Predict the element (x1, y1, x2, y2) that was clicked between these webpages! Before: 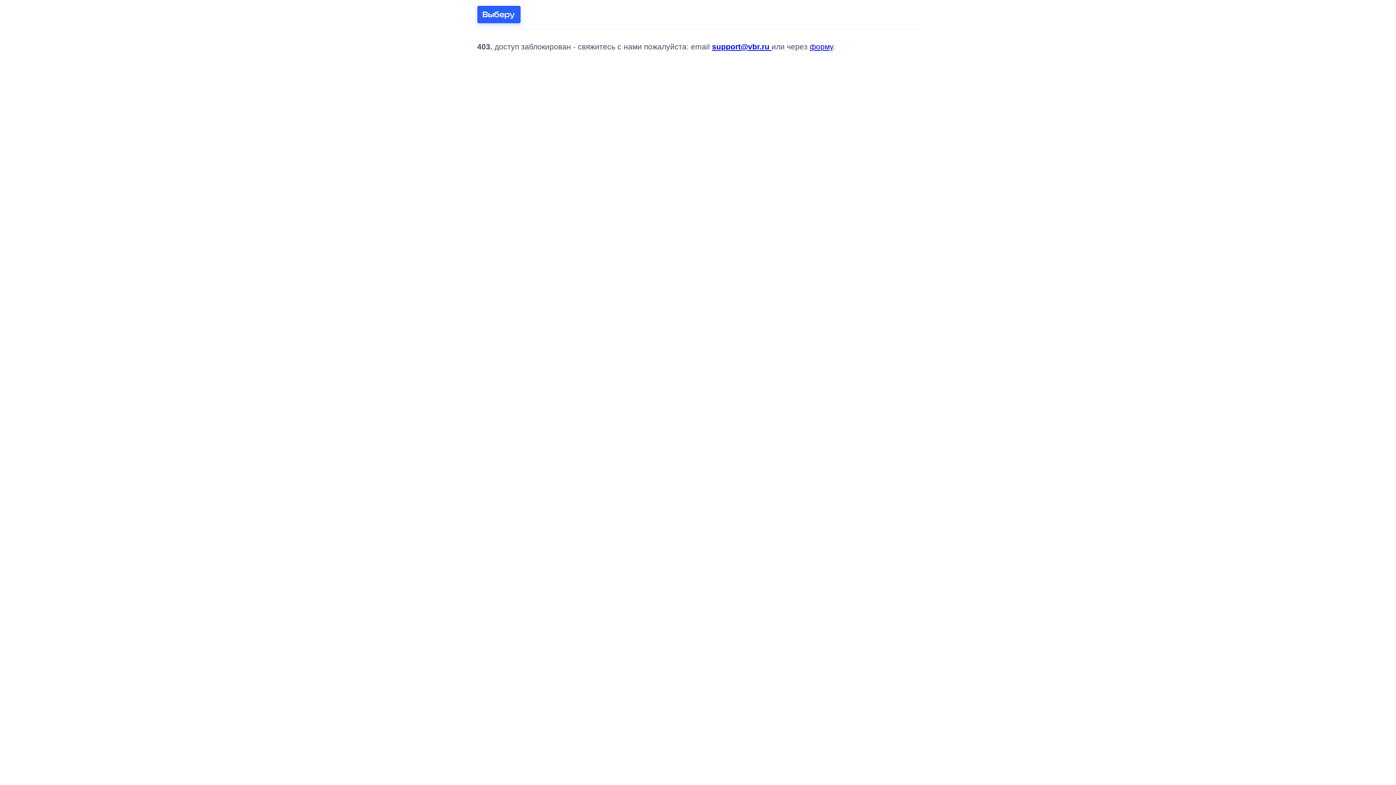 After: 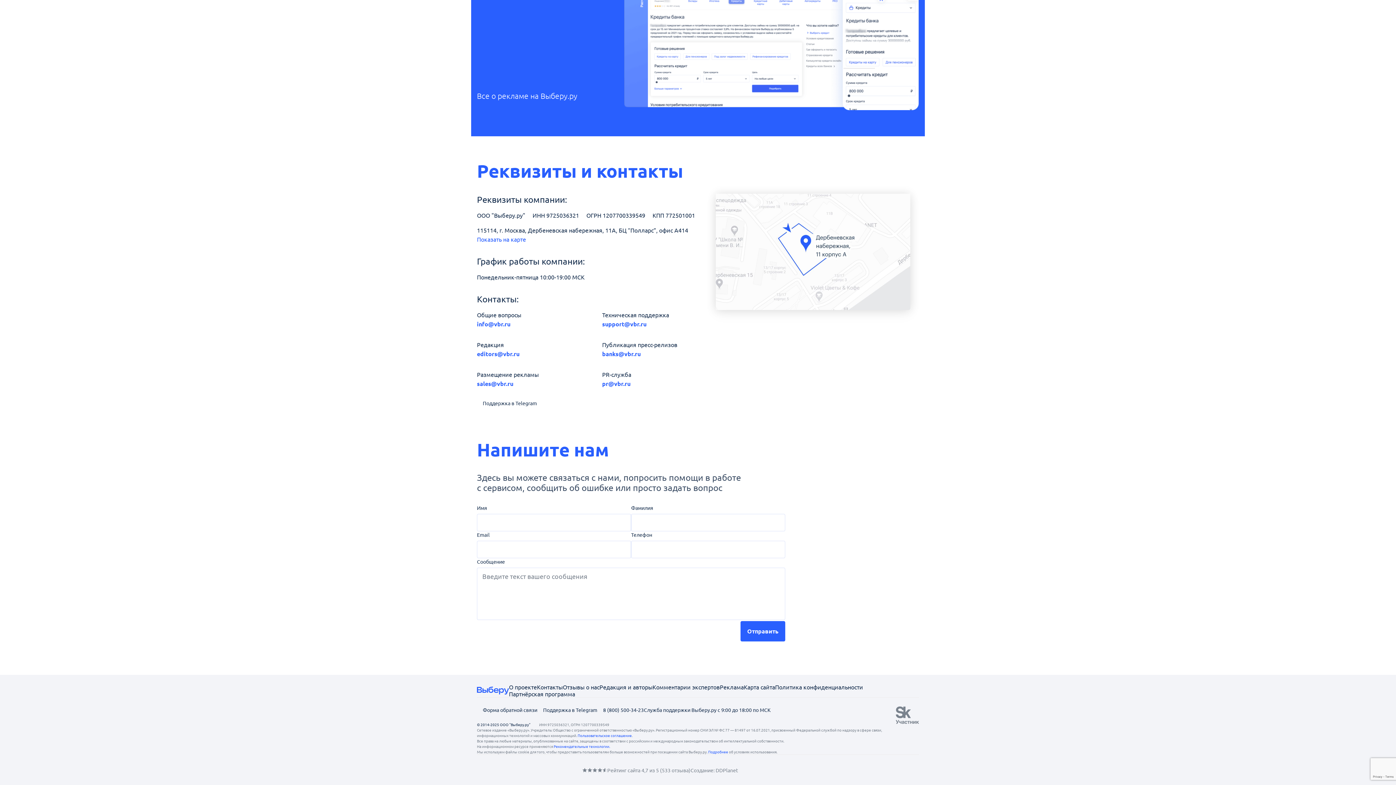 Action: label: форму bbox: (810, 42, 833, 50)